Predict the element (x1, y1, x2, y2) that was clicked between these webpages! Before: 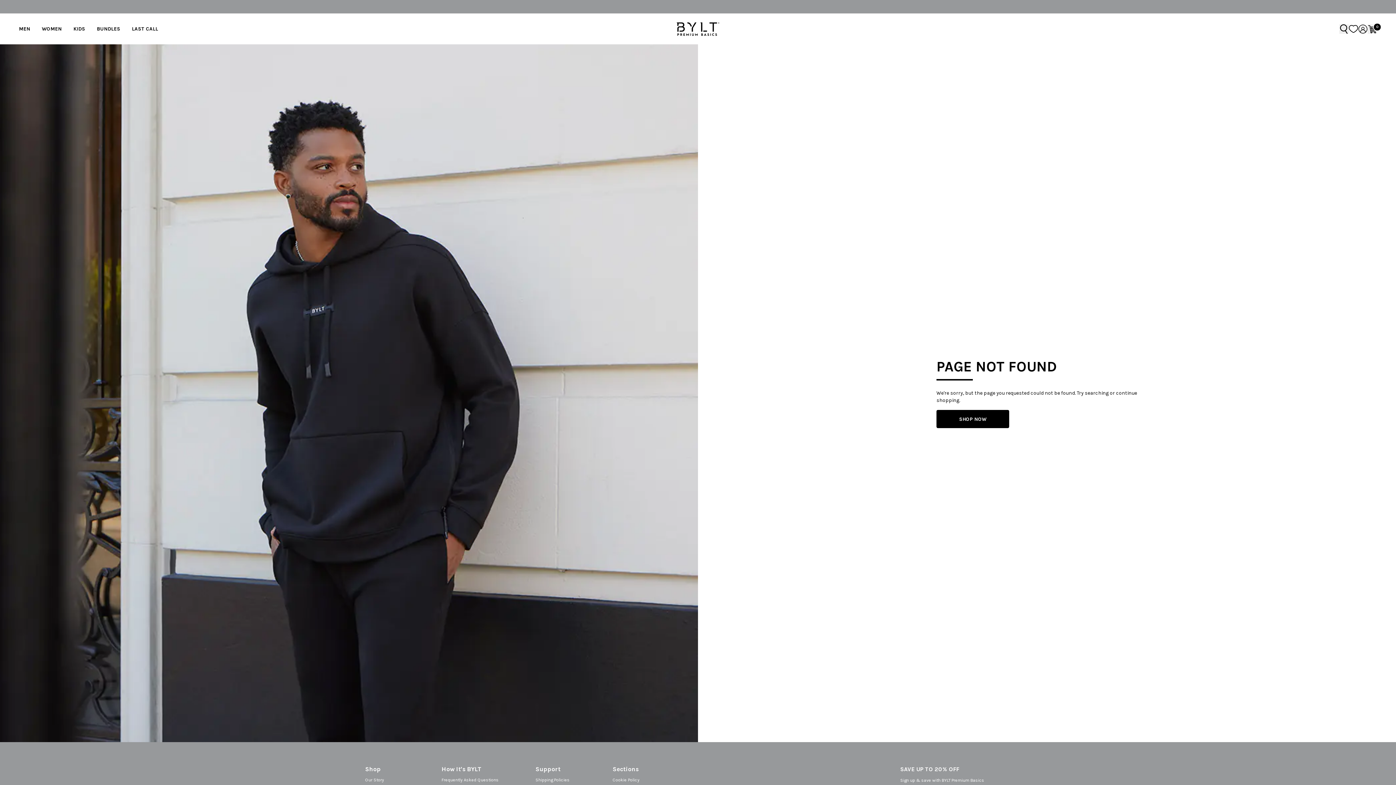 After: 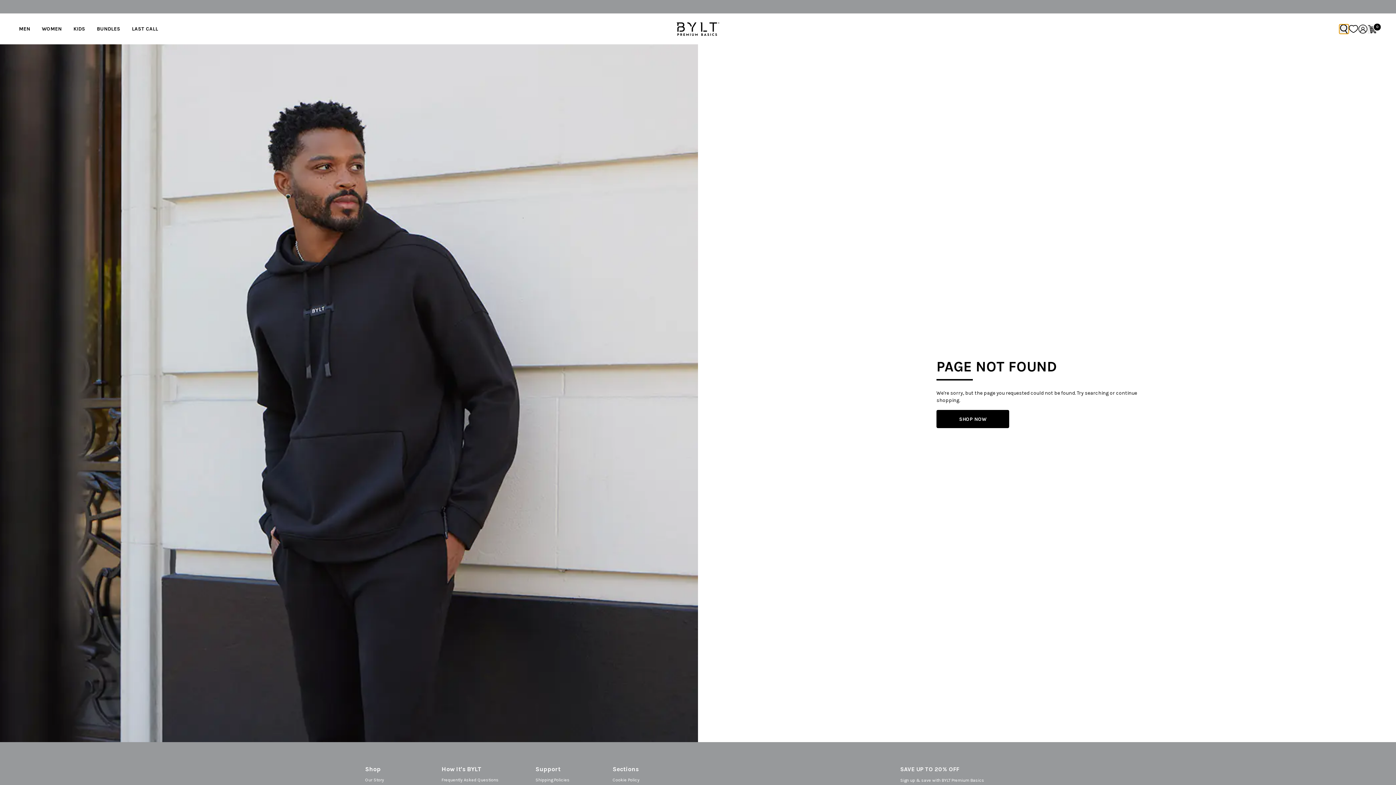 Action: bbox: (1339, 24, 1349, 33) label: Open search